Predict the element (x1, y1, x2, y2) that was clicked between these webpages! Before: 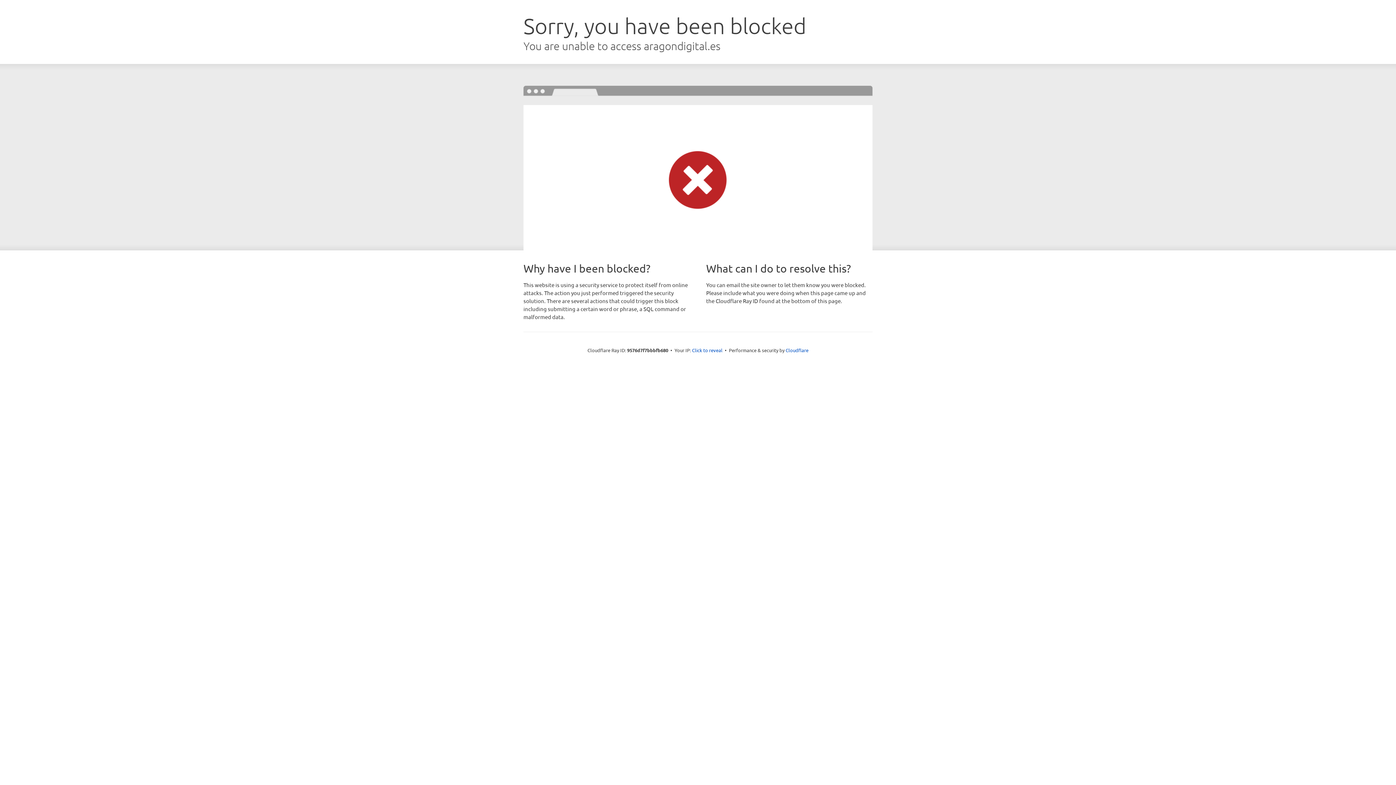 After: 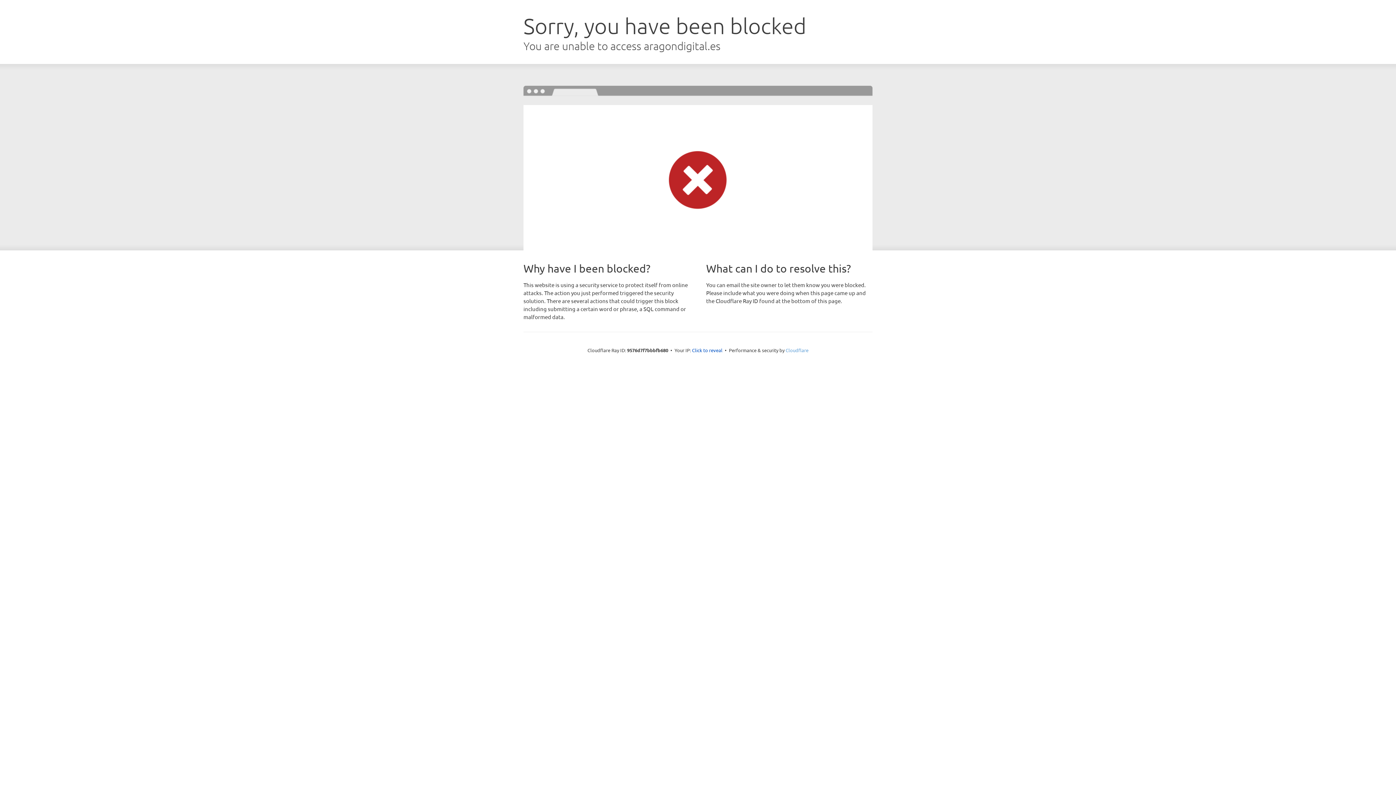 Action: label: Cloudflare bbox: (785, 347, 808, 353)